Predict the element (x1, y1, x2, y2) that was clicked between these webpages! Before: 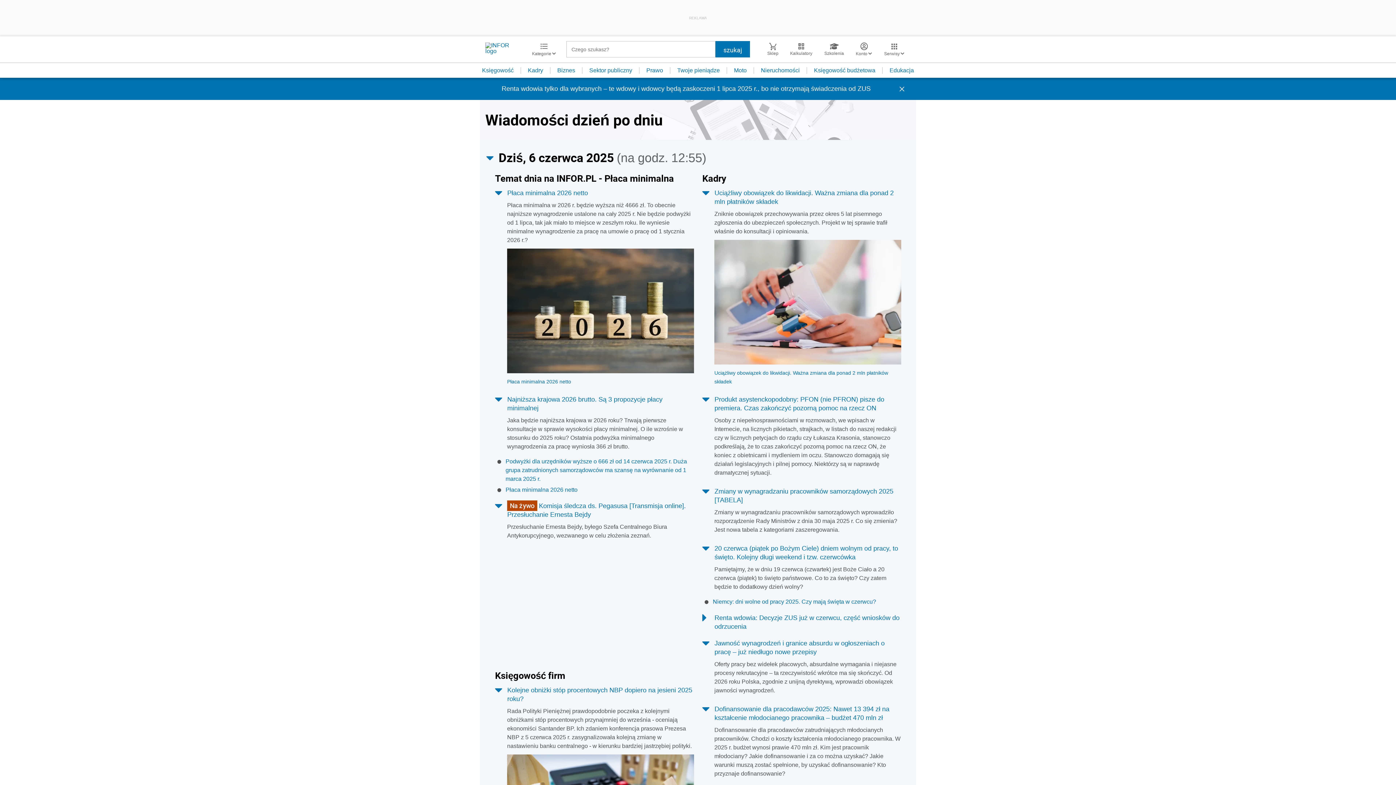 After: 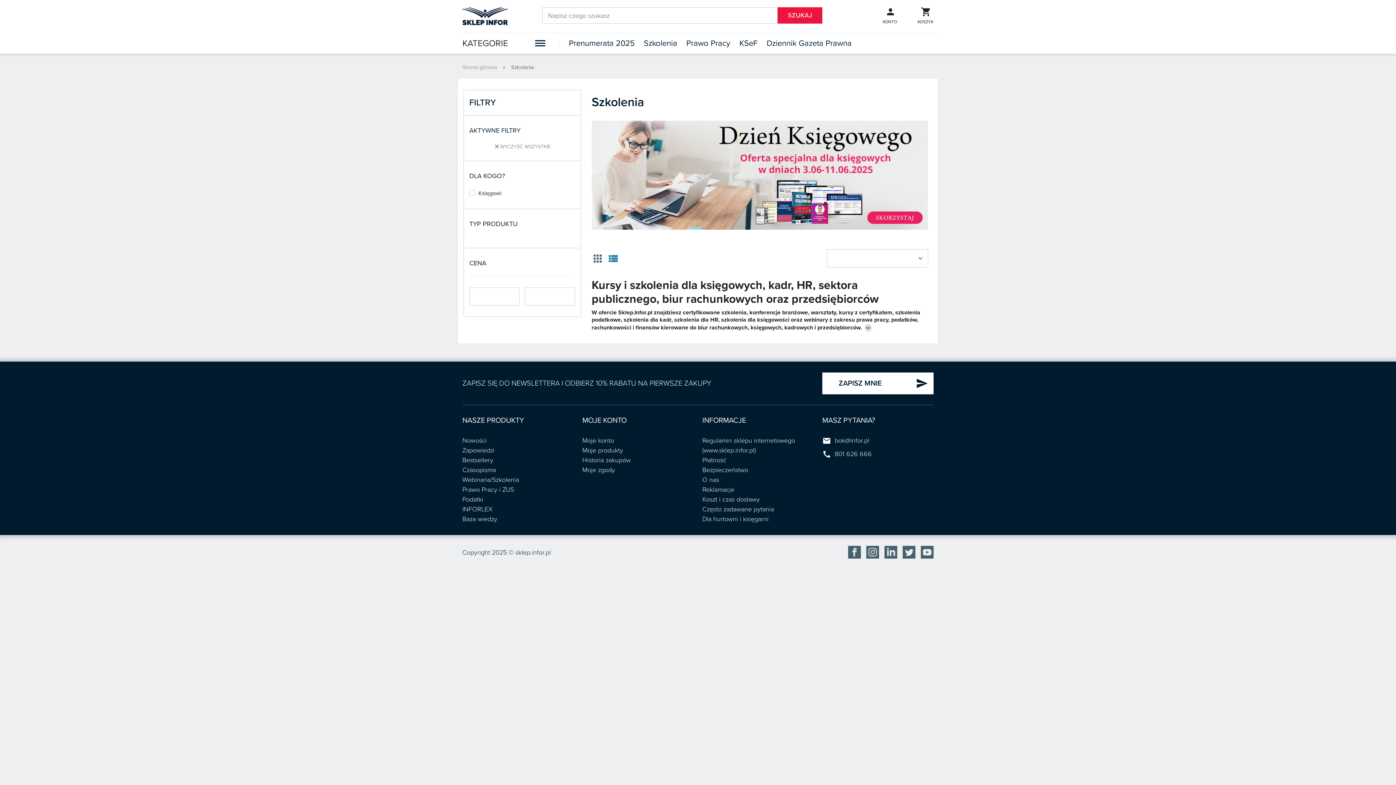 Action: label: Szkolenia bbox: (818, 42, 850, 56)